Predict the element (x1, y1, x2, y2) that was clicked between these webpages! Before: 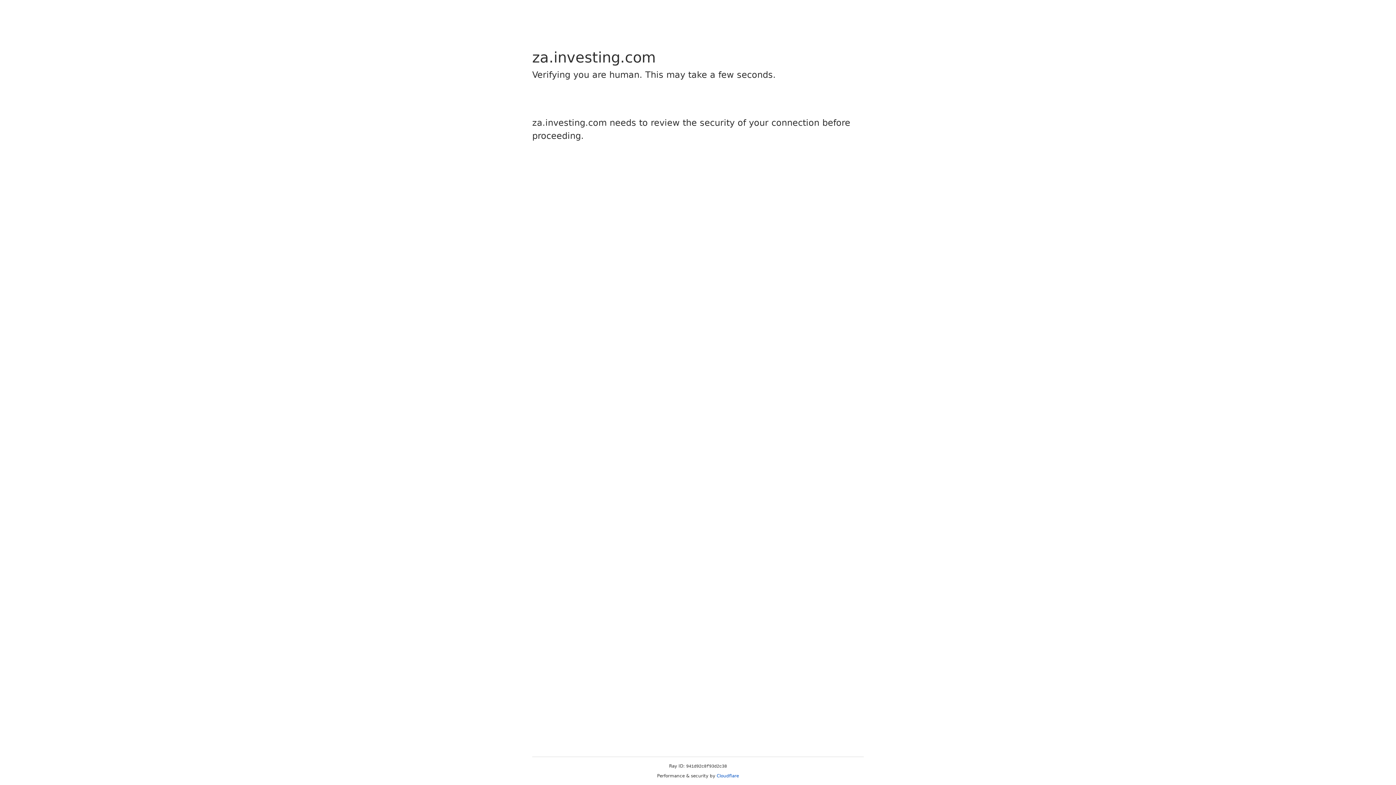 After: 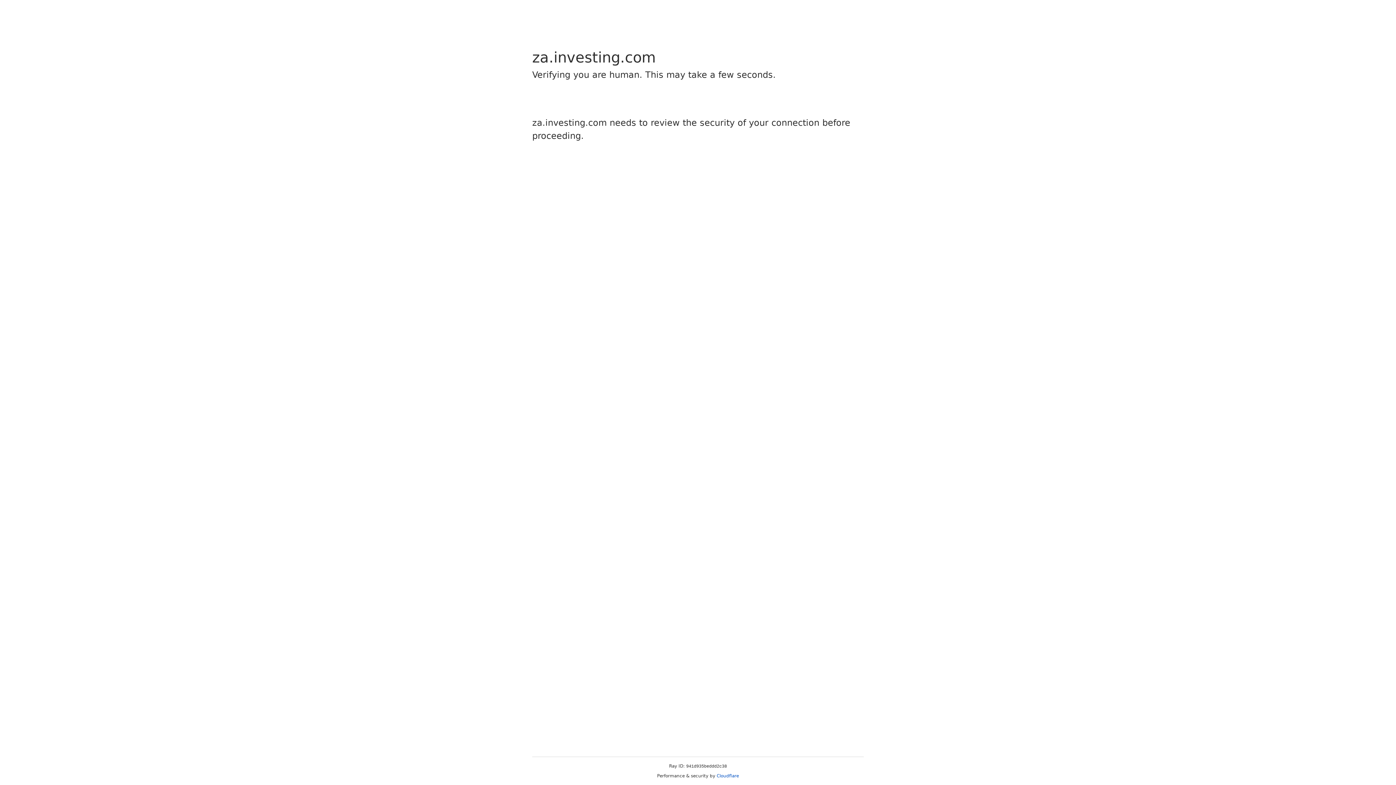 Action: label: Cloudflare bbox: (716, 773, 739, 778)